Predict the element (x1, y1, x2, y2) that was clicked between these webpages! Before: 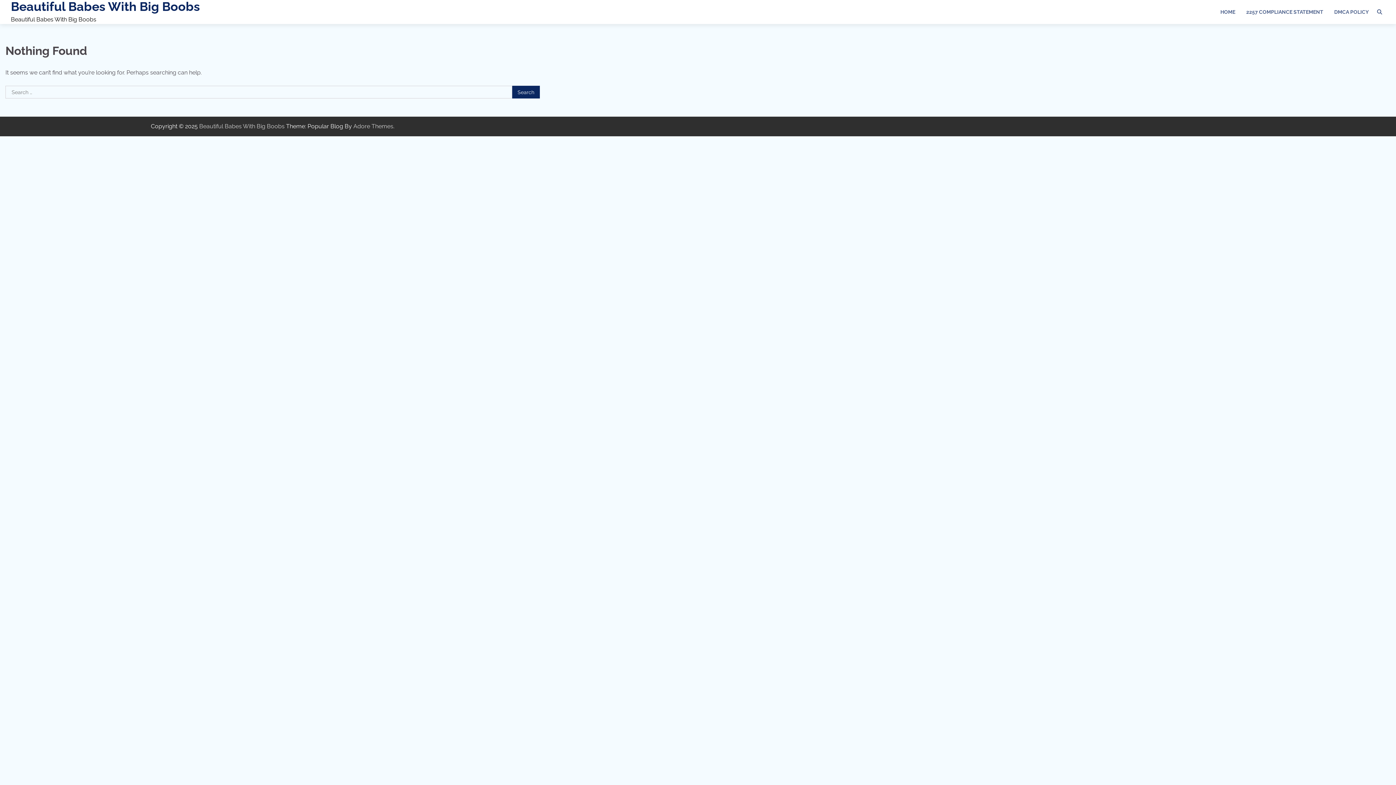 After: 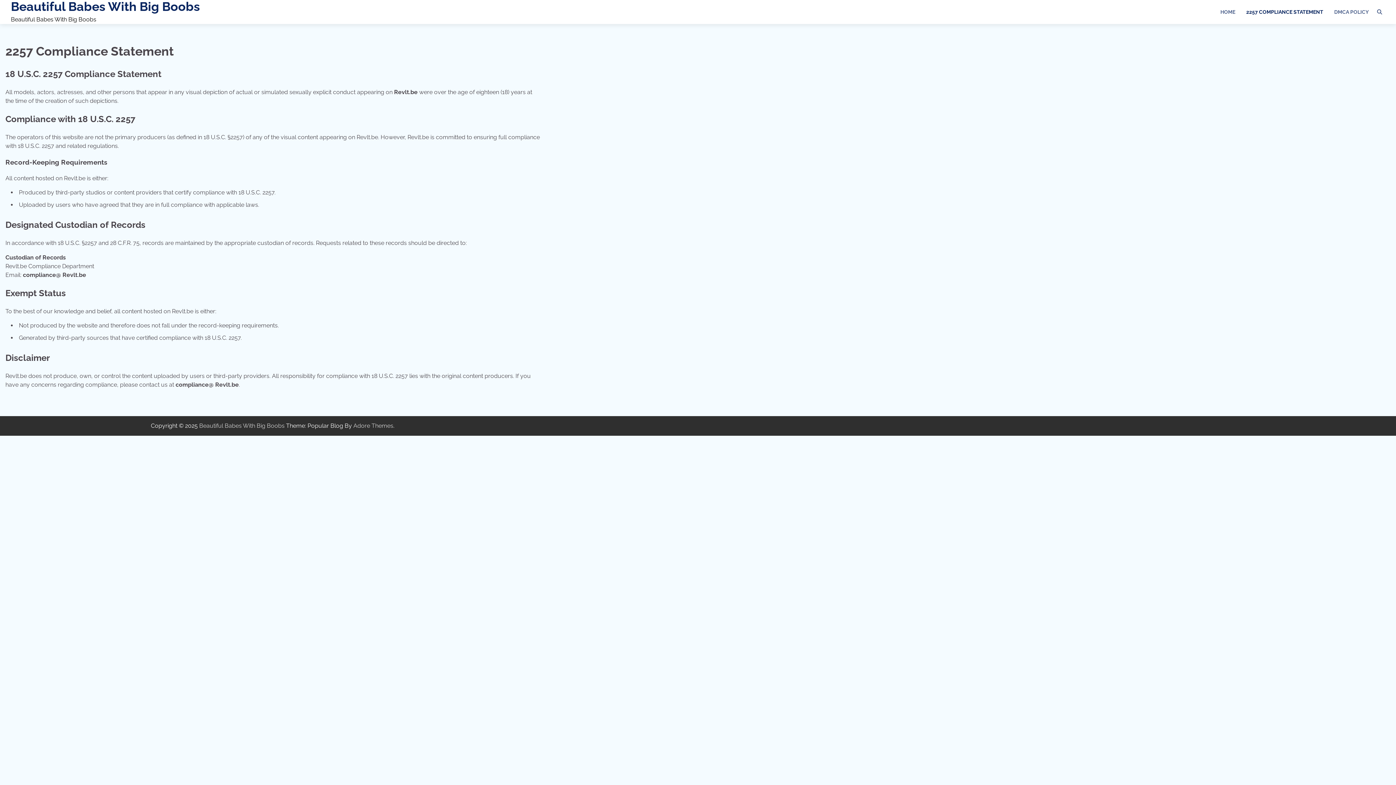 Action: bbox: (1241, 2, 1329, 21) label: 2257 COMPLIANCE STATEMENT